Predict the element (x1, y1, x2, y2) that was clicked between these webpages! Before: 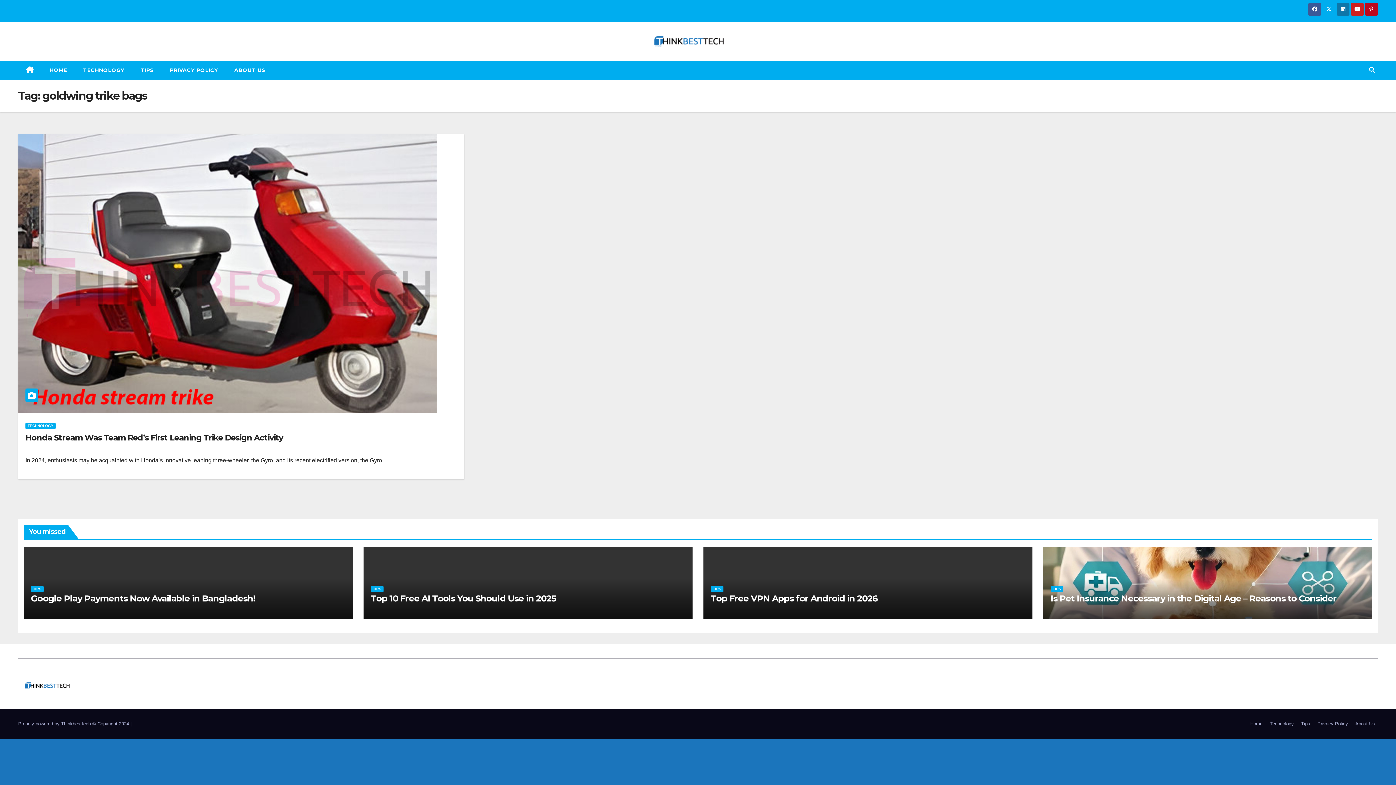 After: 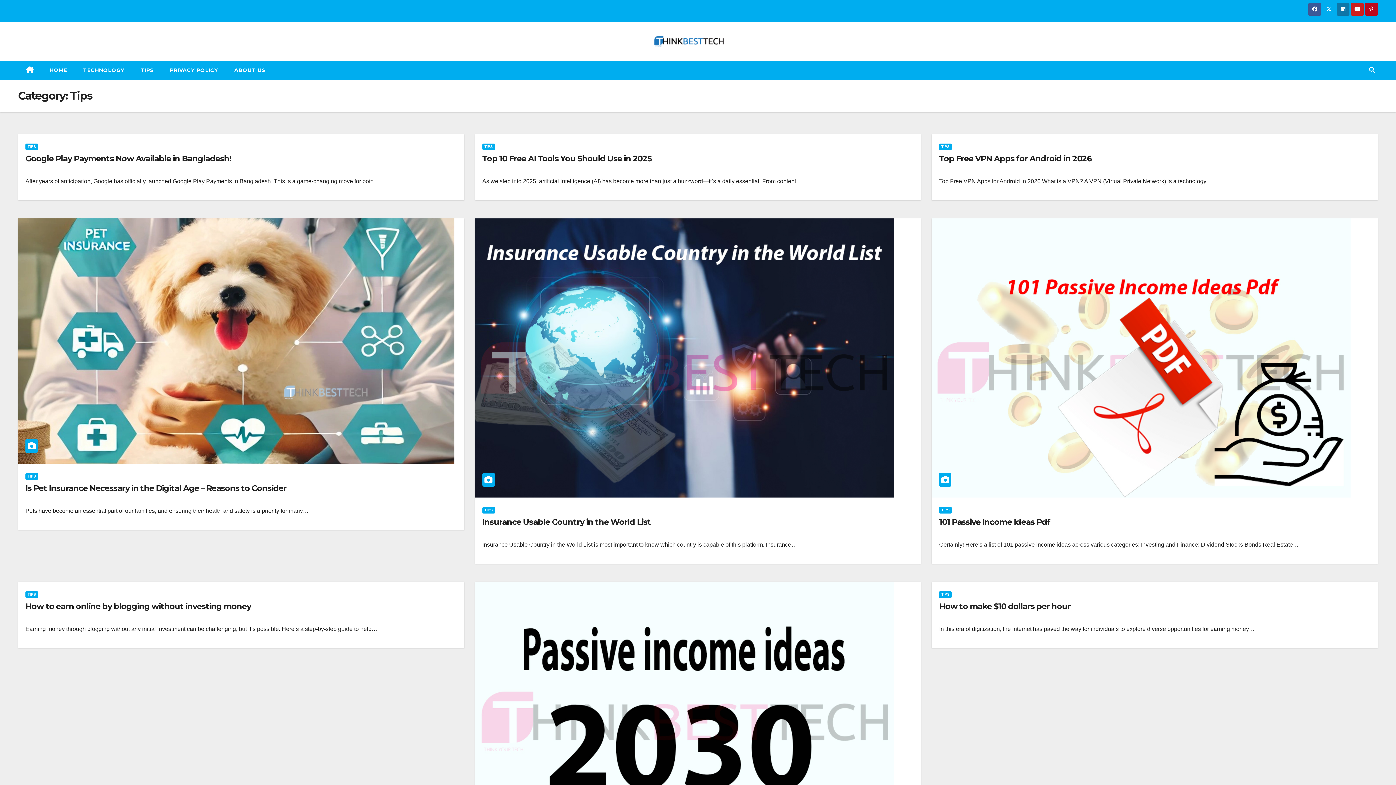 Action: bbox: (1298, 718, 1313, 730) label: Tips